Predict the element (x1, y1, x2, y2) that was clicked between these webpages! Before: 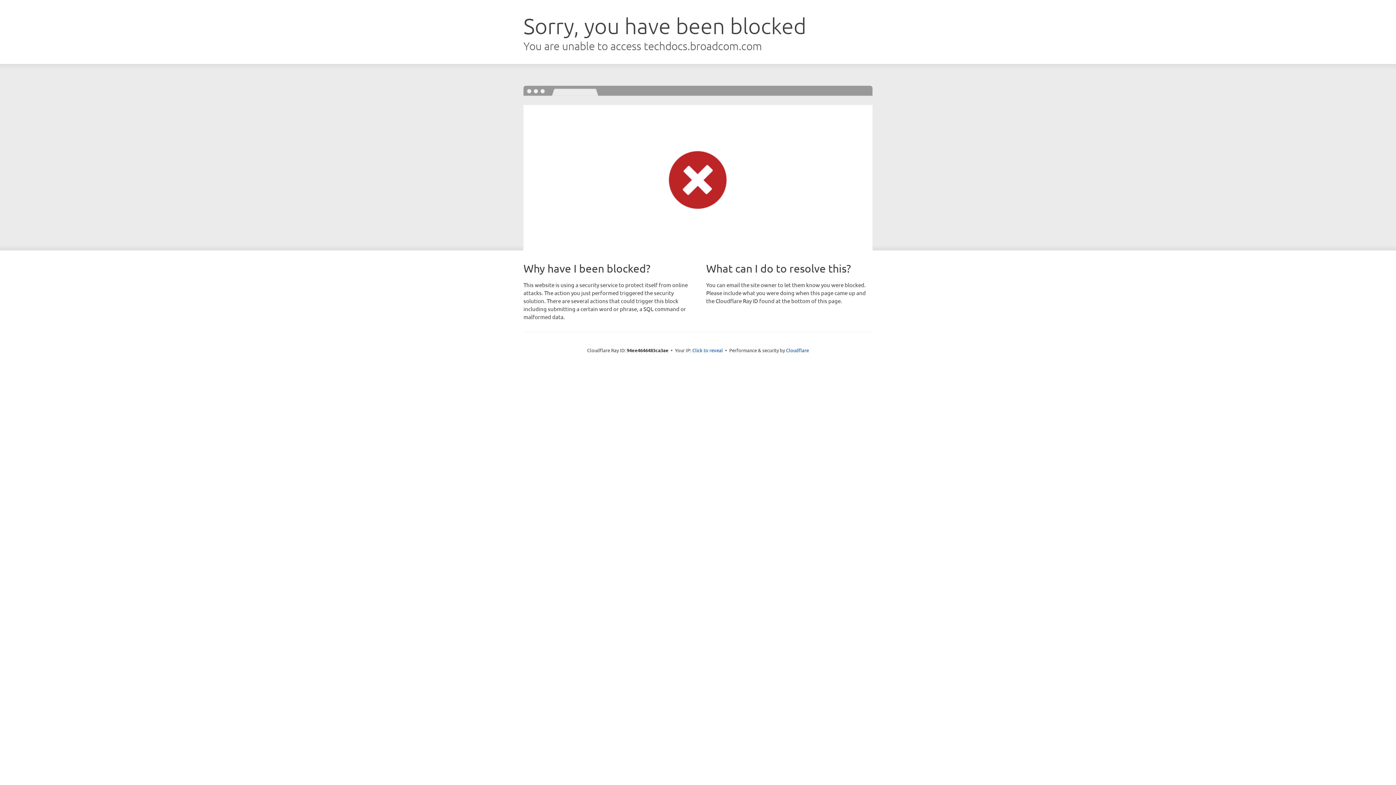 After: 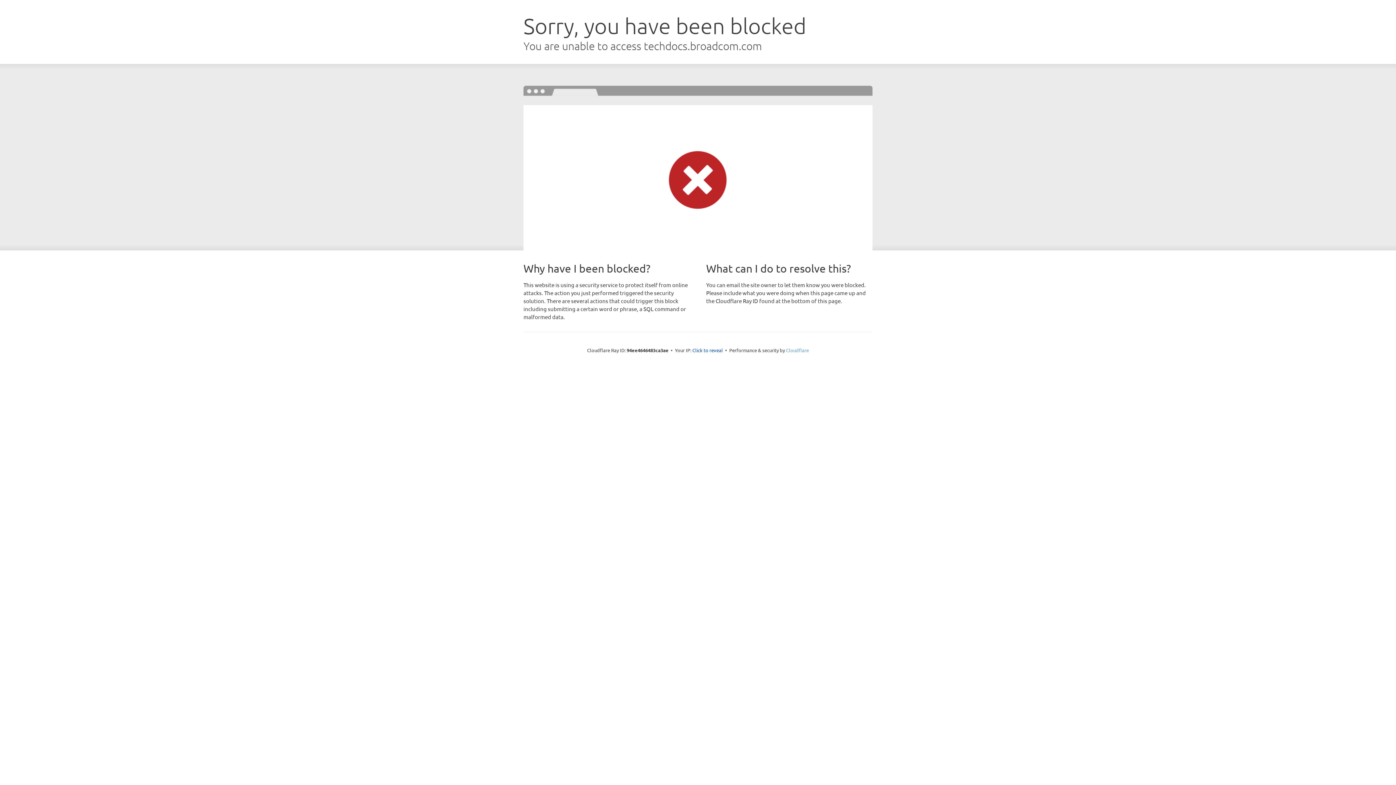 Action: bbox: (786, 347, 809, 353) label: Cloudflare